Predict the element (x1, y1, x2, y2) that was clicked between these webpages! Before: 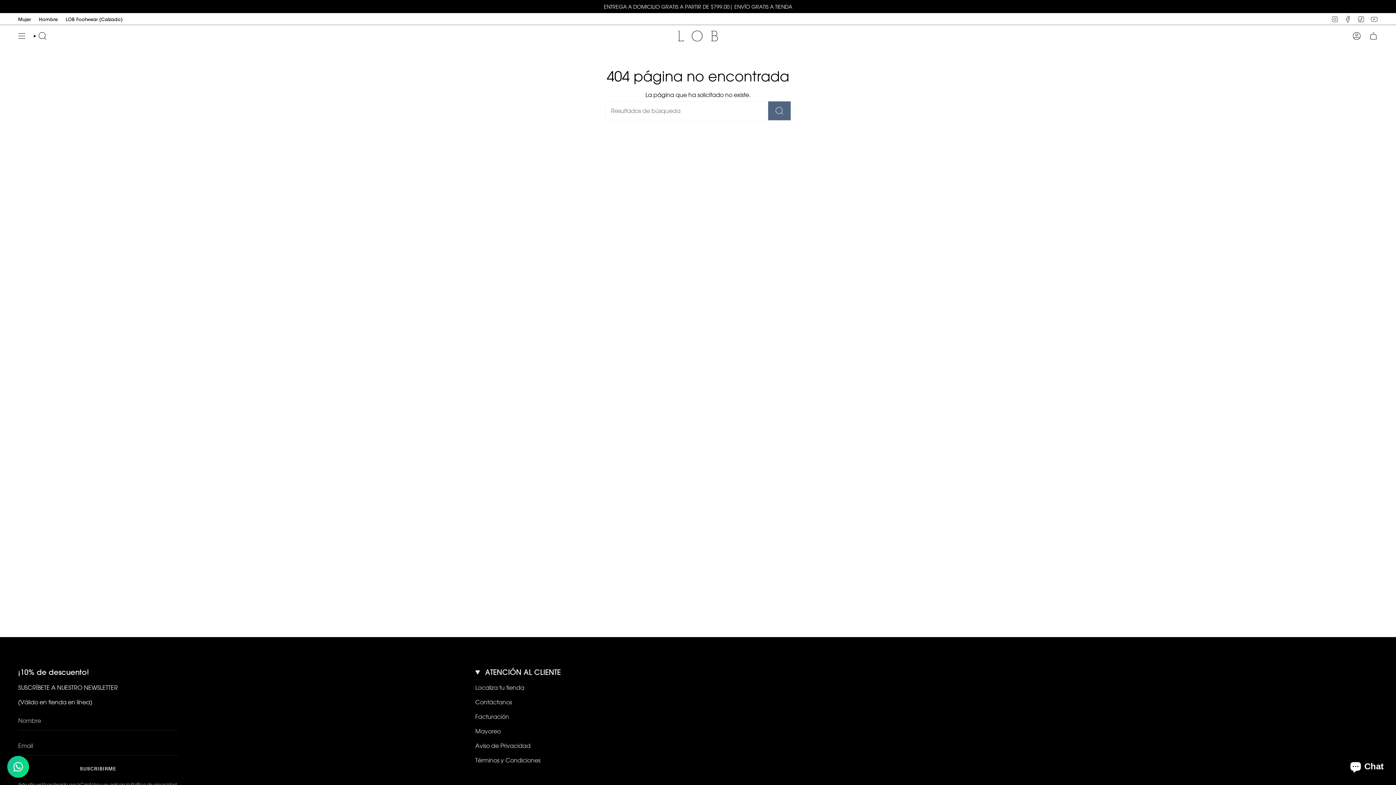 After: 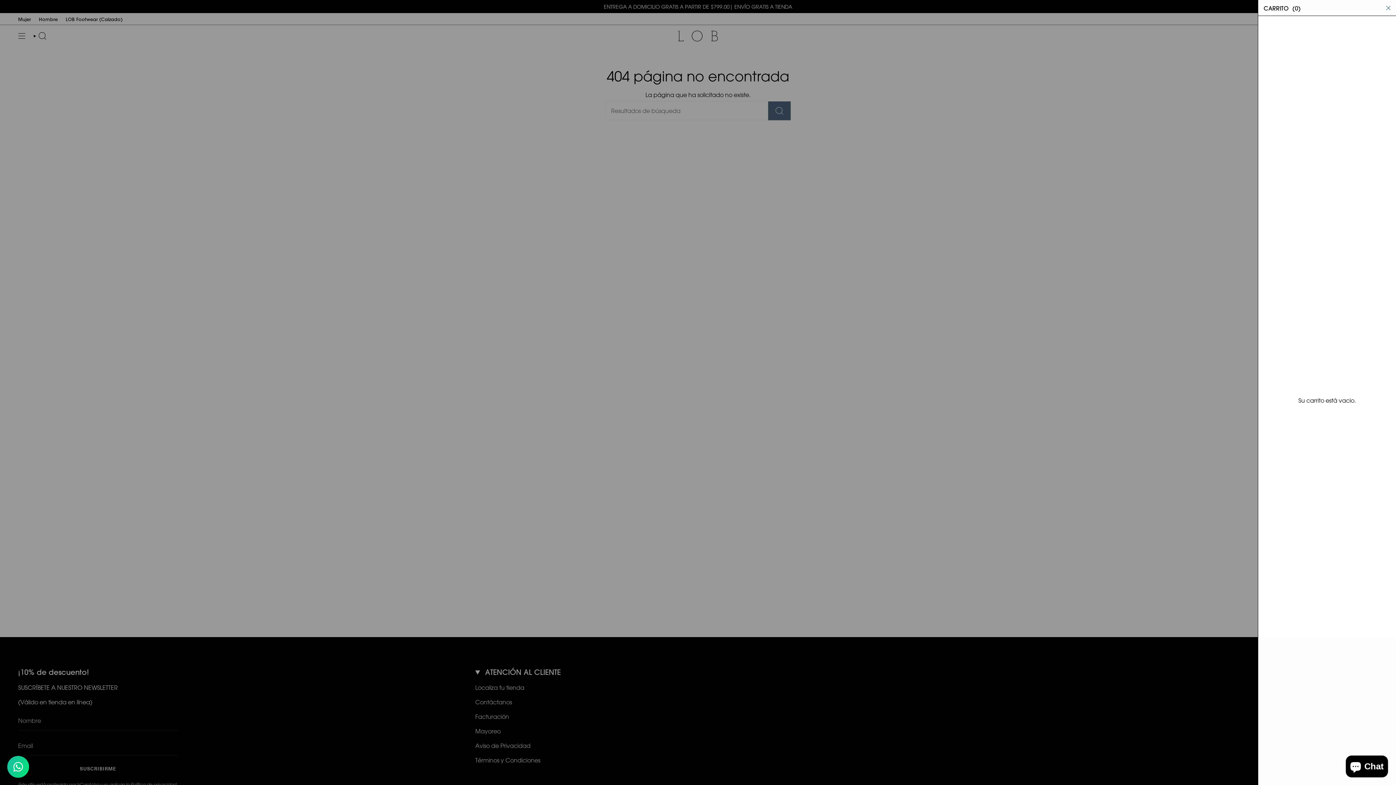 Action: label: CARRITO bbox: (1365, 27, 1382, 44)